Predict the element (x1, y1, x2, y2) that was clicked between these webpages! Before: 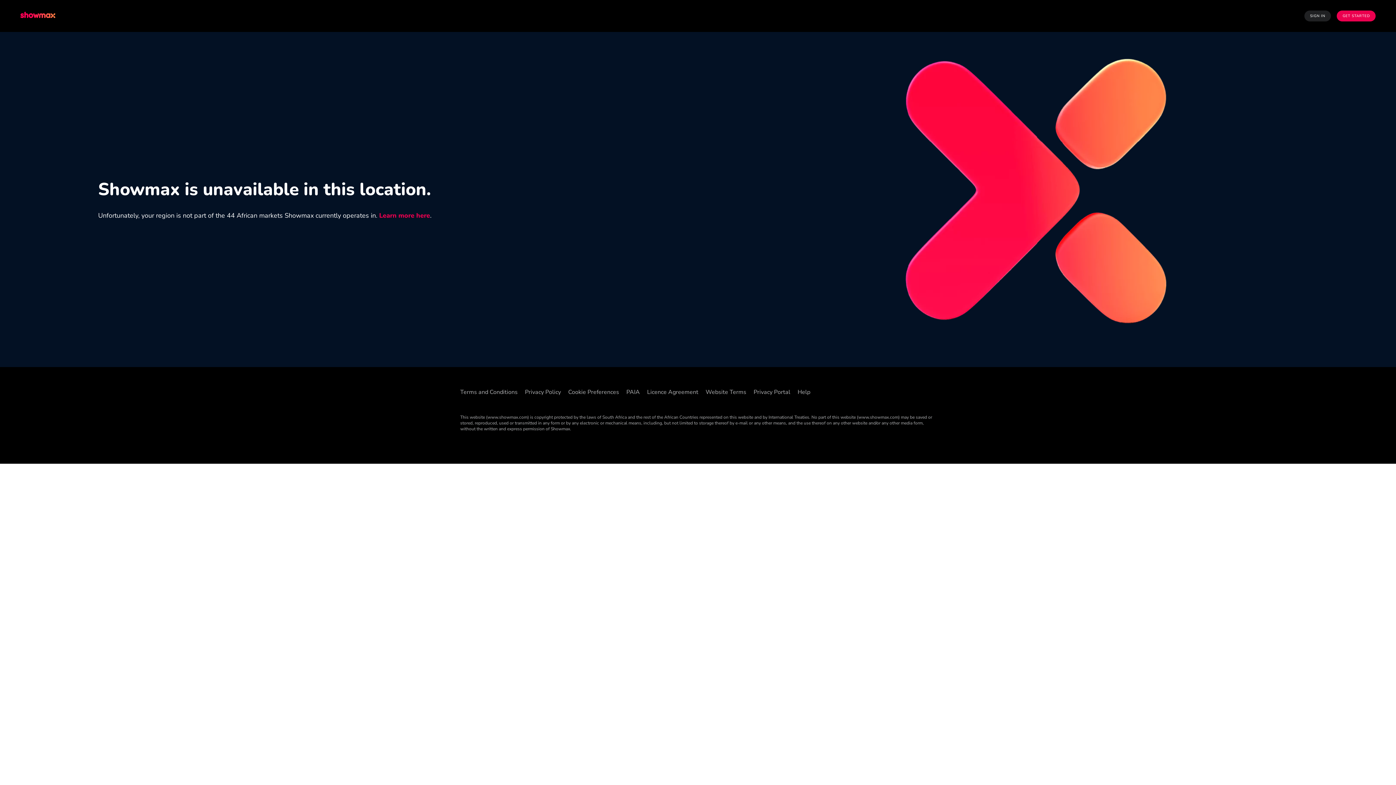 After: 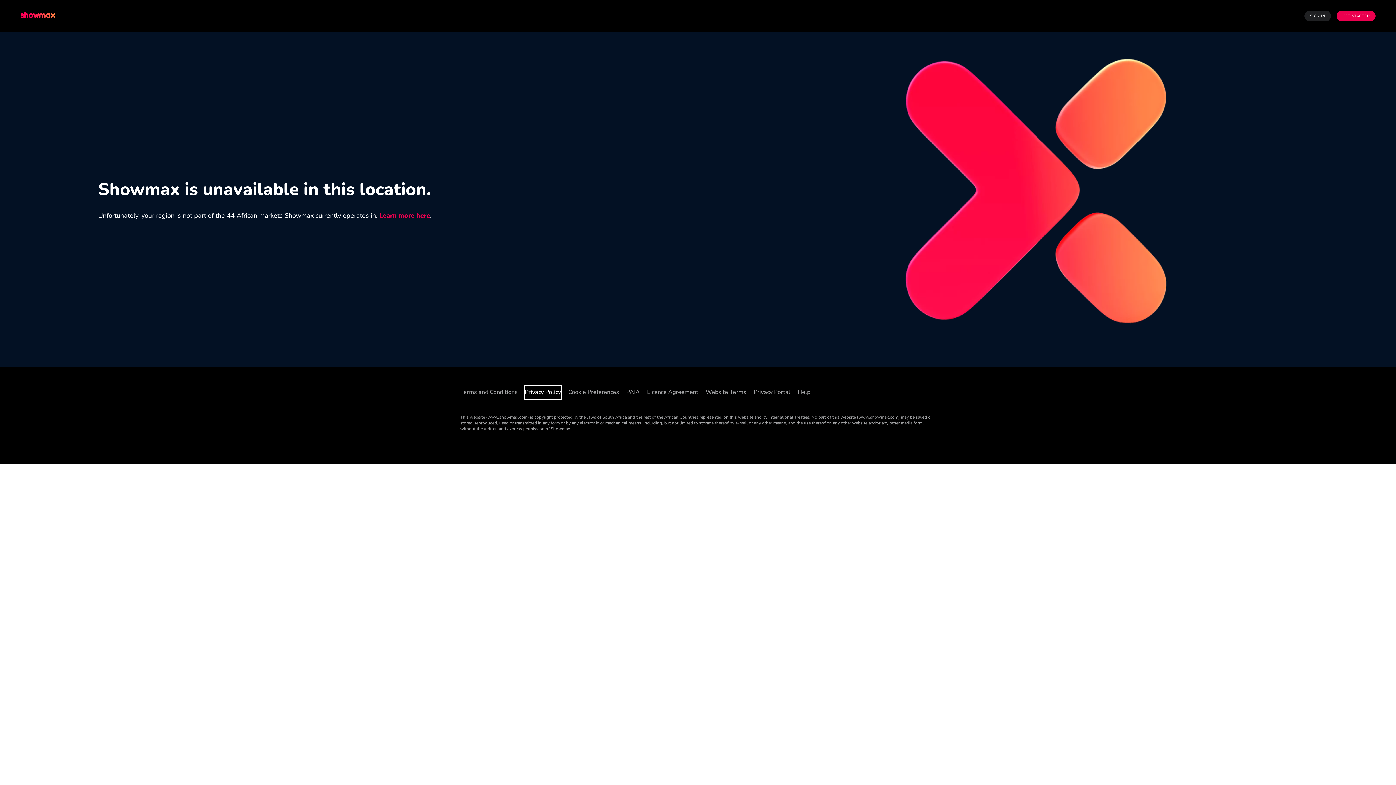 Action: bbox: (525, 385, 561, 398) label: Privacy Policy ((Opens in new window))